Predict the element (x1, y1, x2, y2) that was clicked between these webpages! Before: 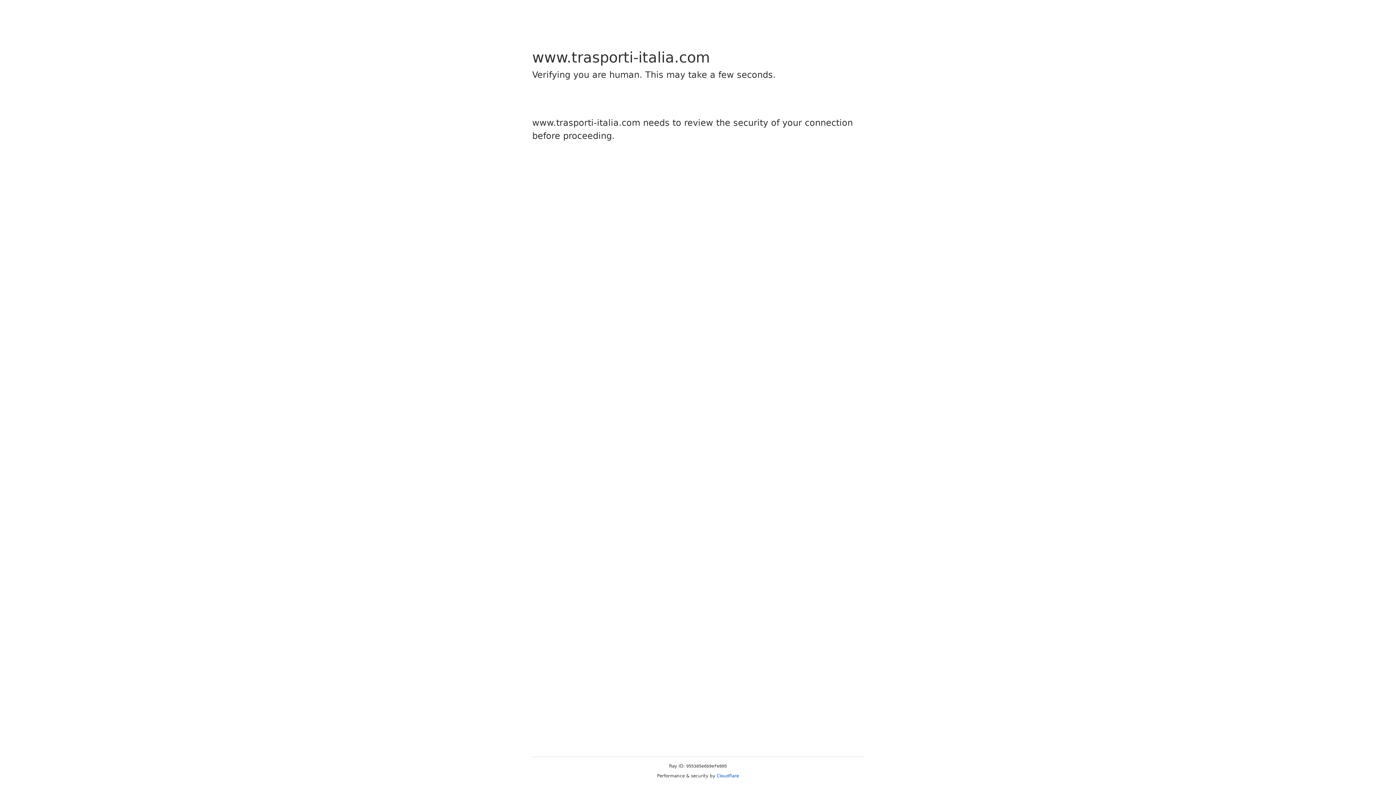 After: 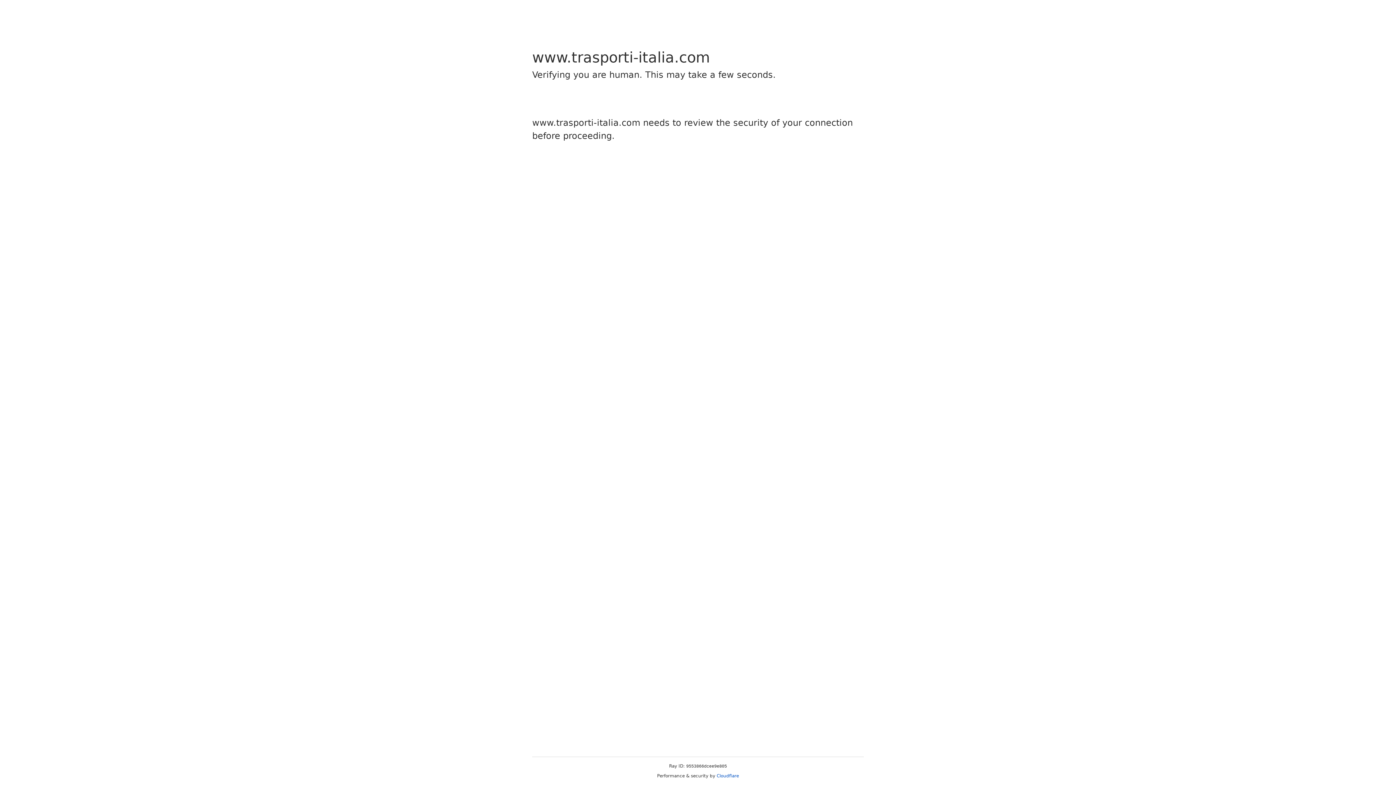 Action: bbox: (716, 773, 739, 778) label: Cloudflare